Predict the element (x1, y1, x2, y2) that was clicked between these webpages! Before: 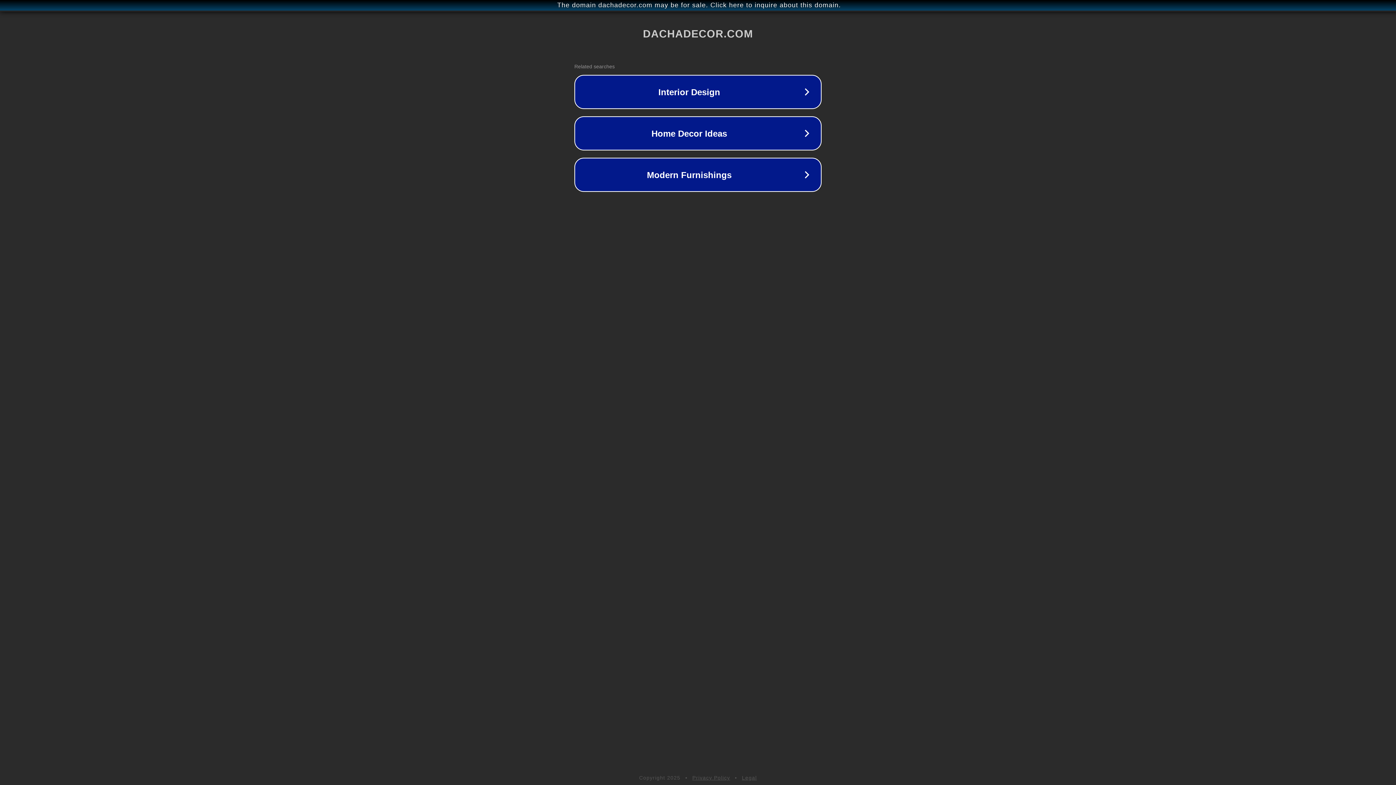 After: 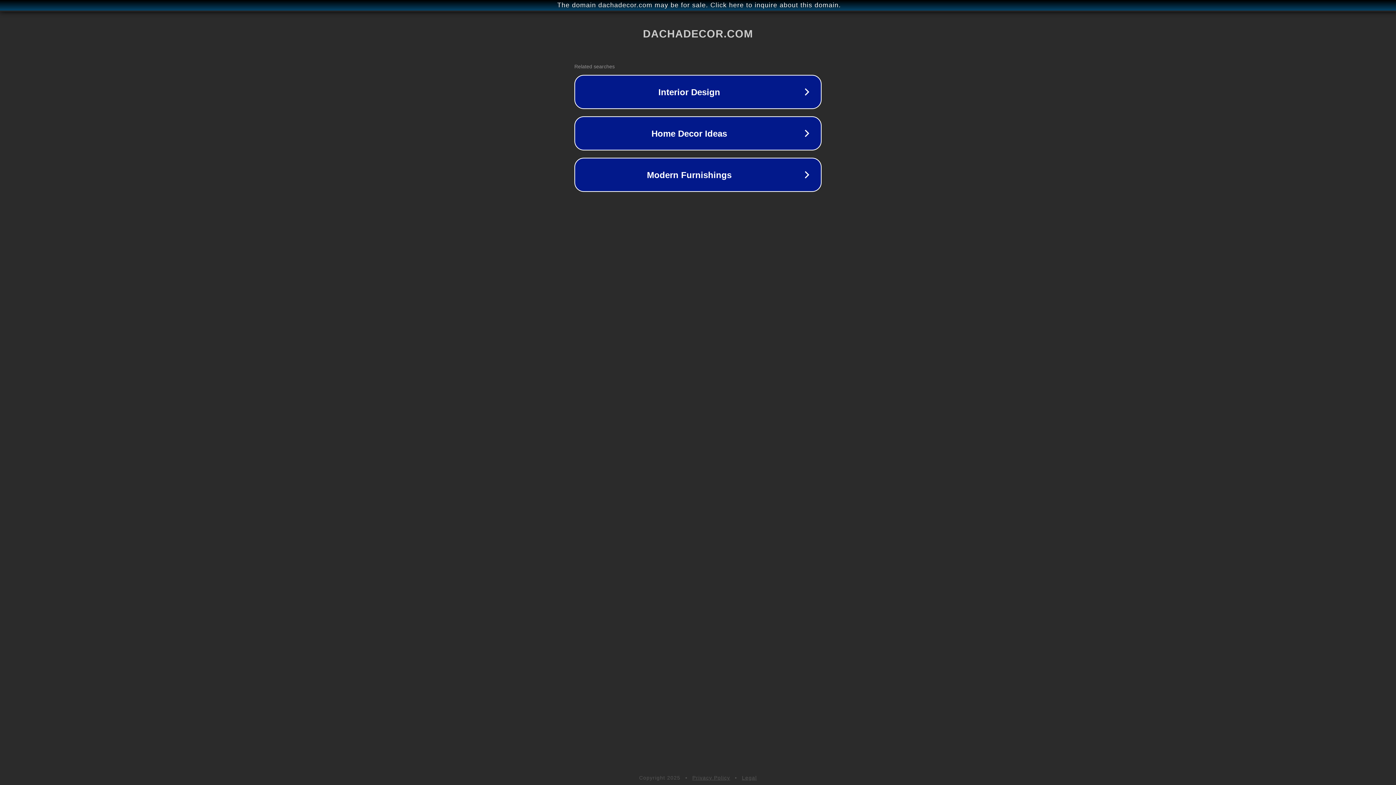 Action: bbox: (692, 775, 730, 781) label: Privacy Policy